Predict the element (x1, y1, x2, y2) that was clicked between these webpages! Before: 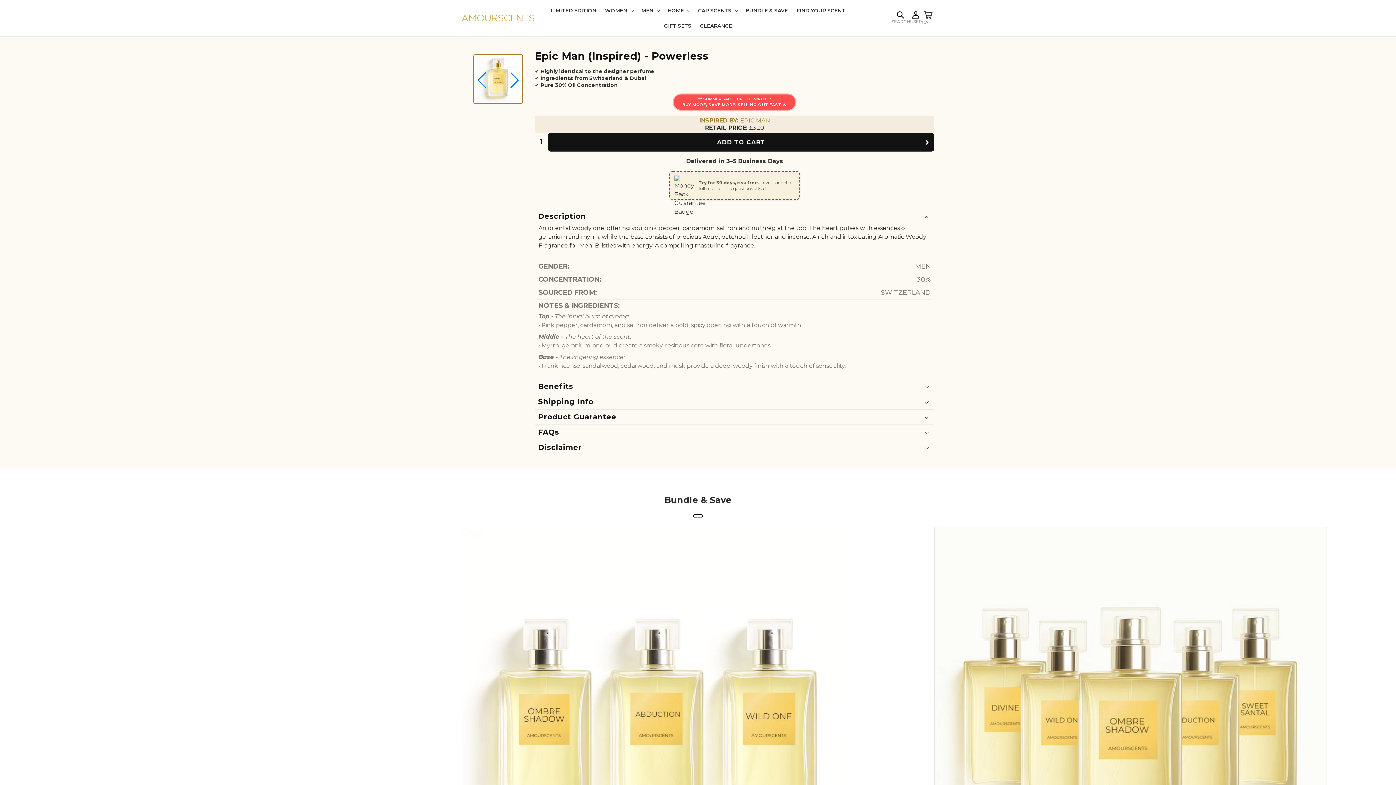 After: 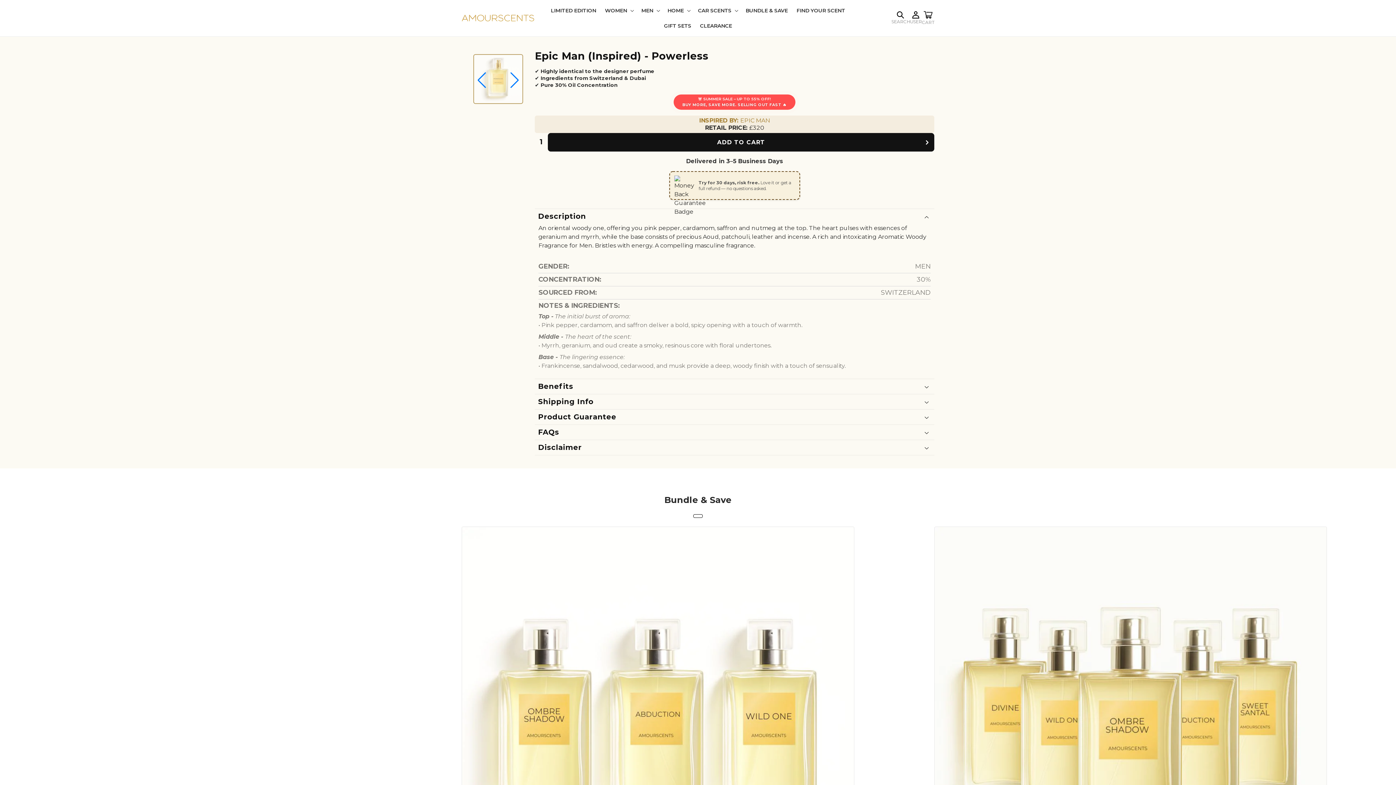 Action: bbox: (474, 54, 522, 103) label: Load image 1 in gallery view